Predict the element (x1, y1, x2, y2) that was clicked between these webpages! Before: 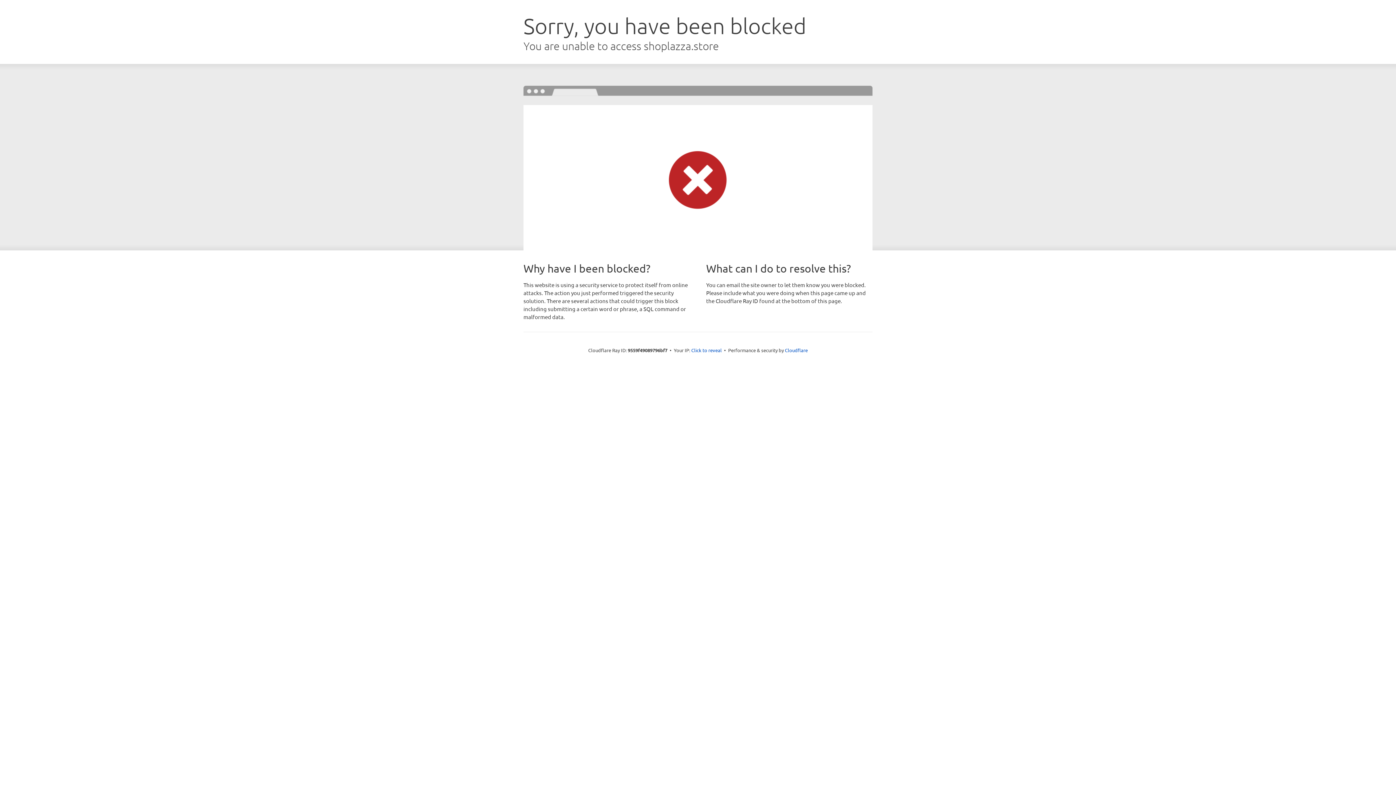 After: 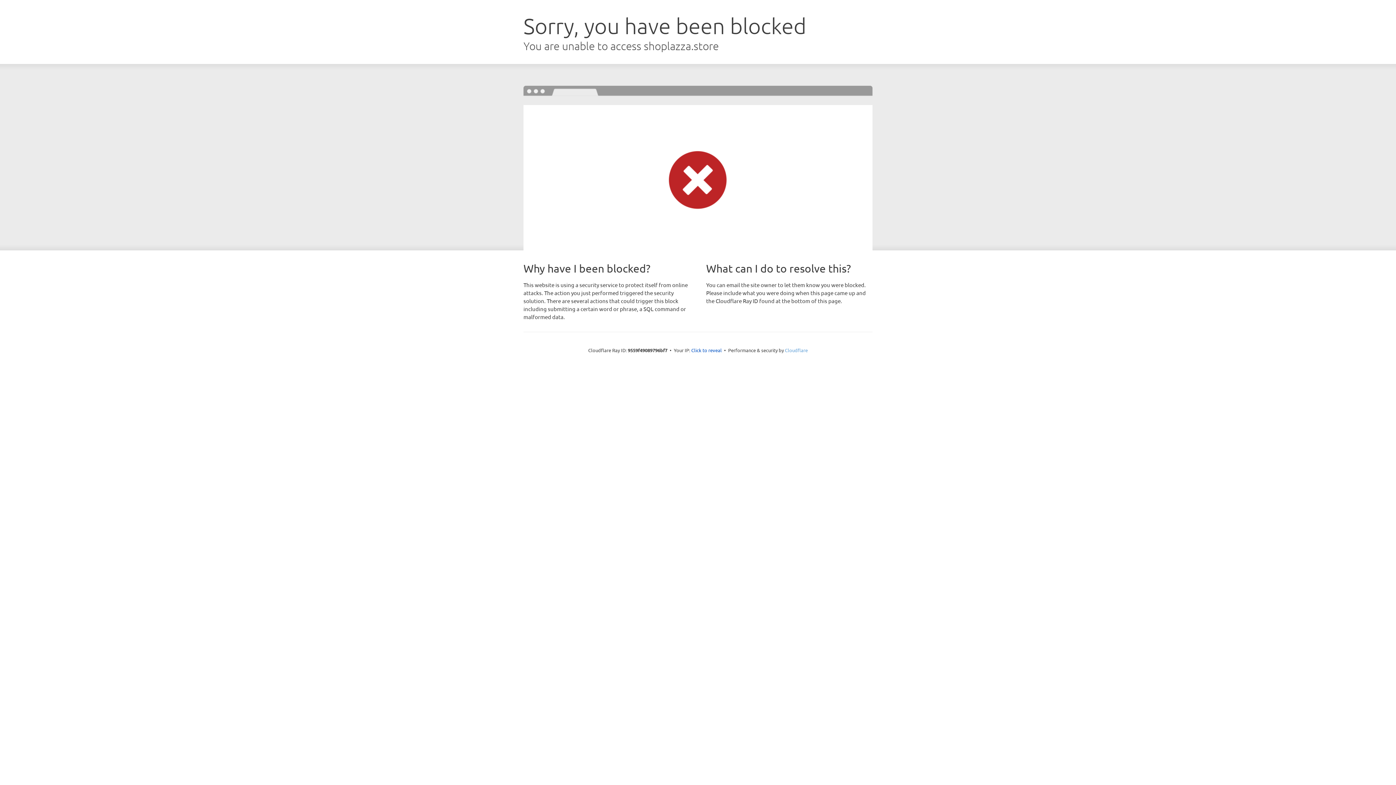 Action: label: Cloudflare bbox: (785, 347, 808, 353)